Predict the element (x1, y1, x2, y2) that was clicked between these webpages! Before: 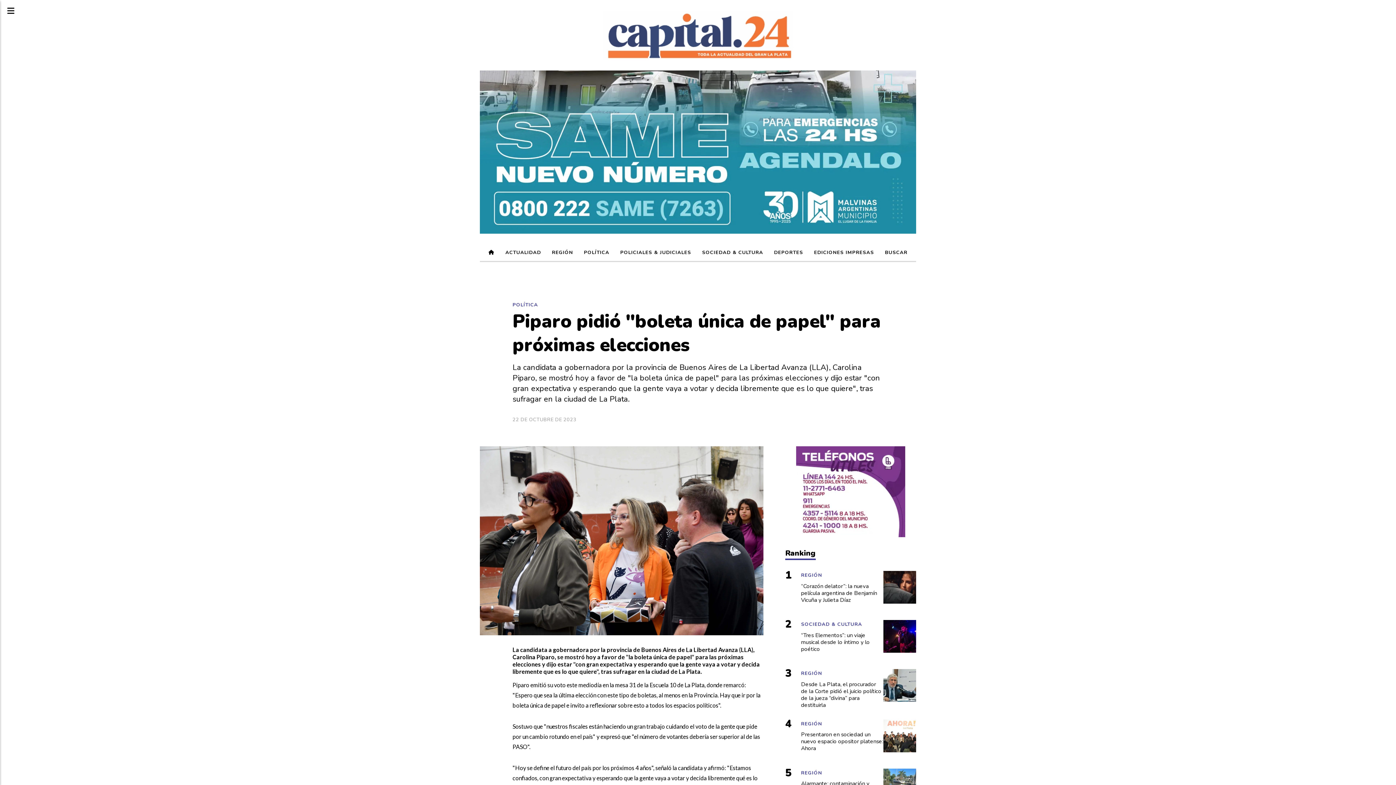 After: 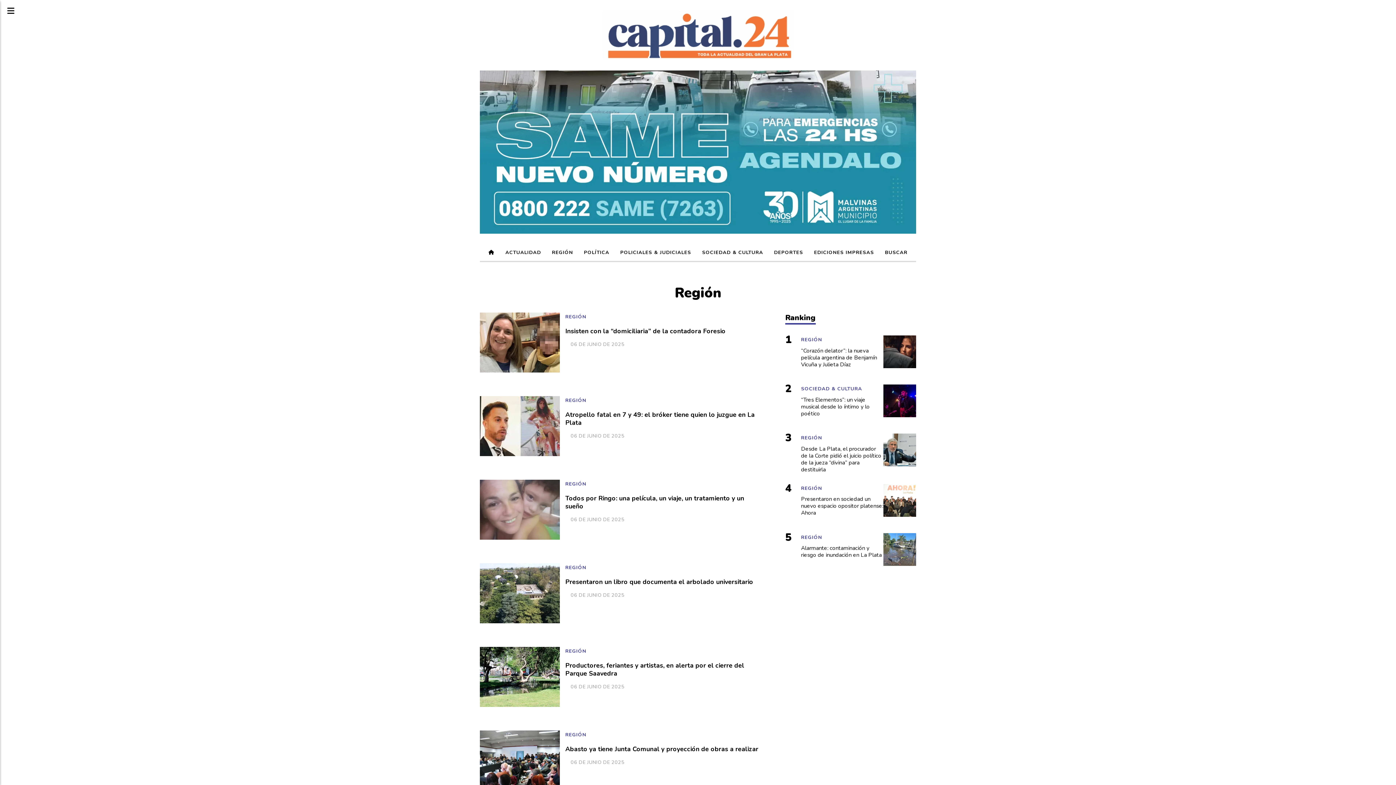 Action: bbox: (546, 244, 578, 261) label: REGIÓN